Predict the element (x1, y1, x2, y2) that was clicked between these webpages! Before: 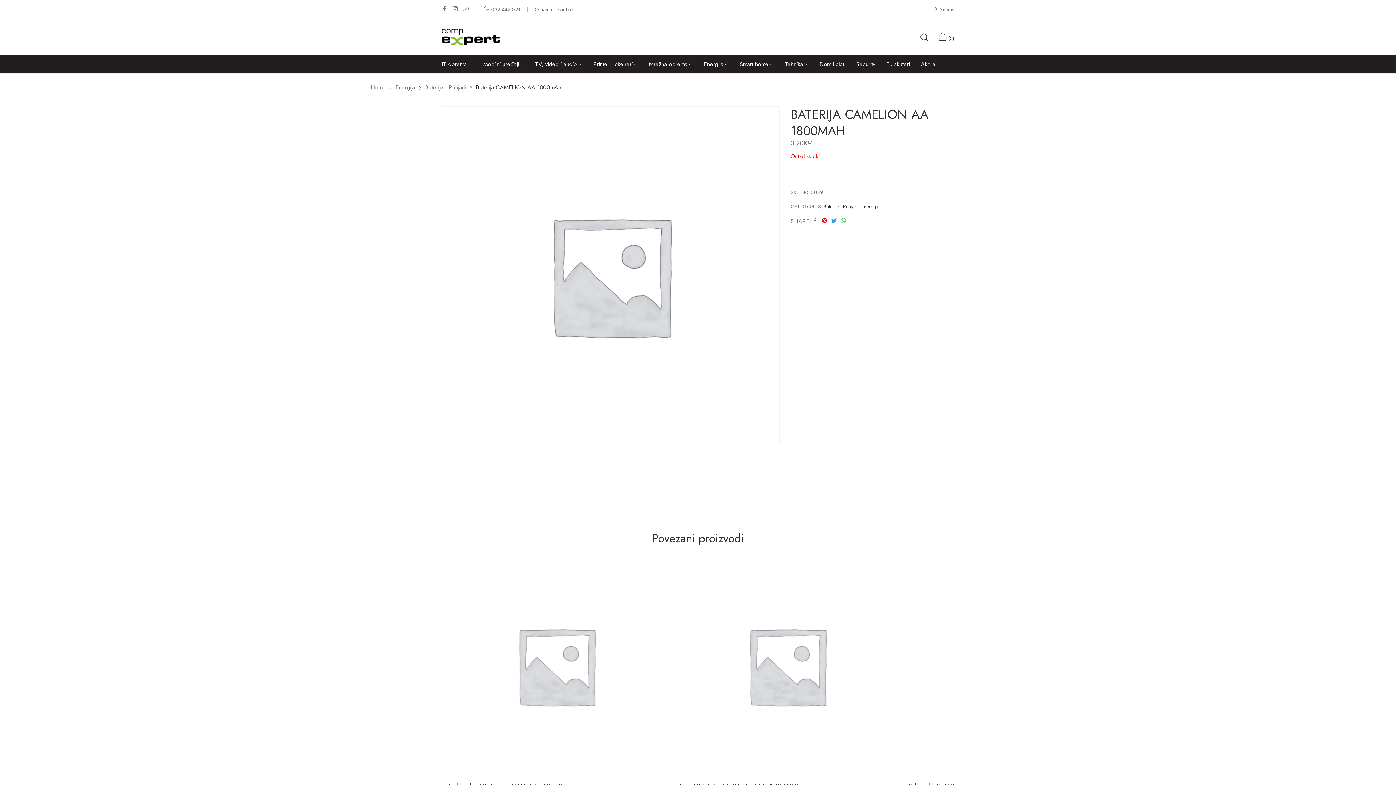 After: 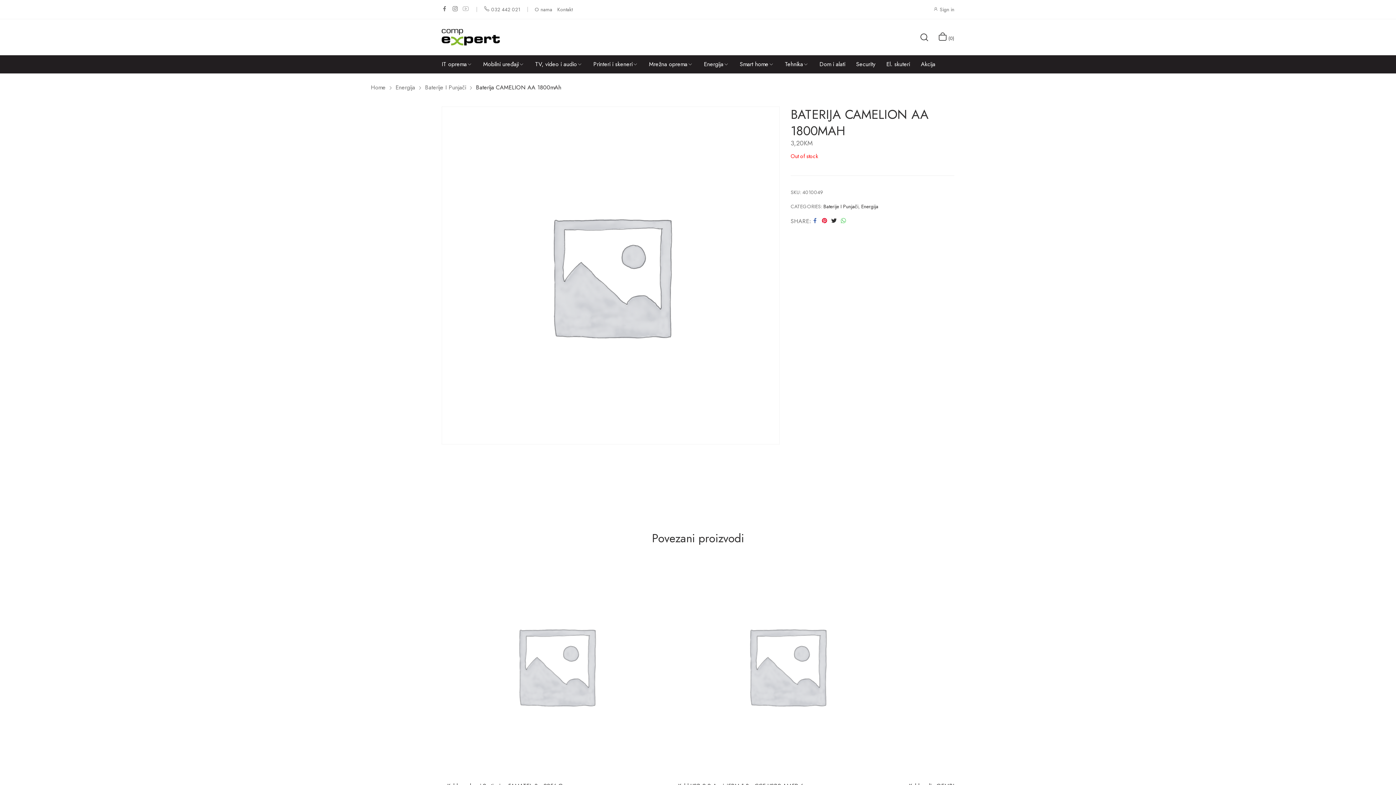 Action: bbox: (831, 217, 837, 223)